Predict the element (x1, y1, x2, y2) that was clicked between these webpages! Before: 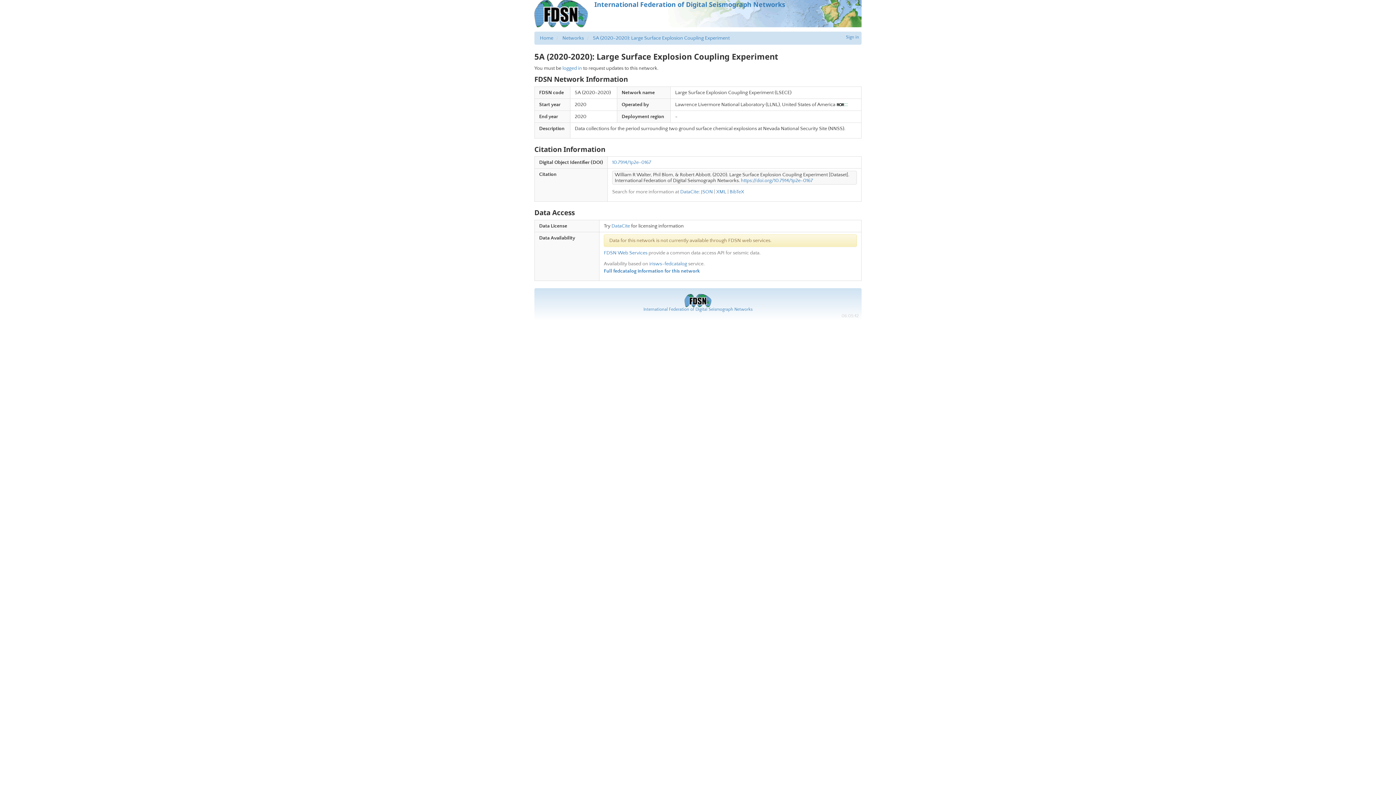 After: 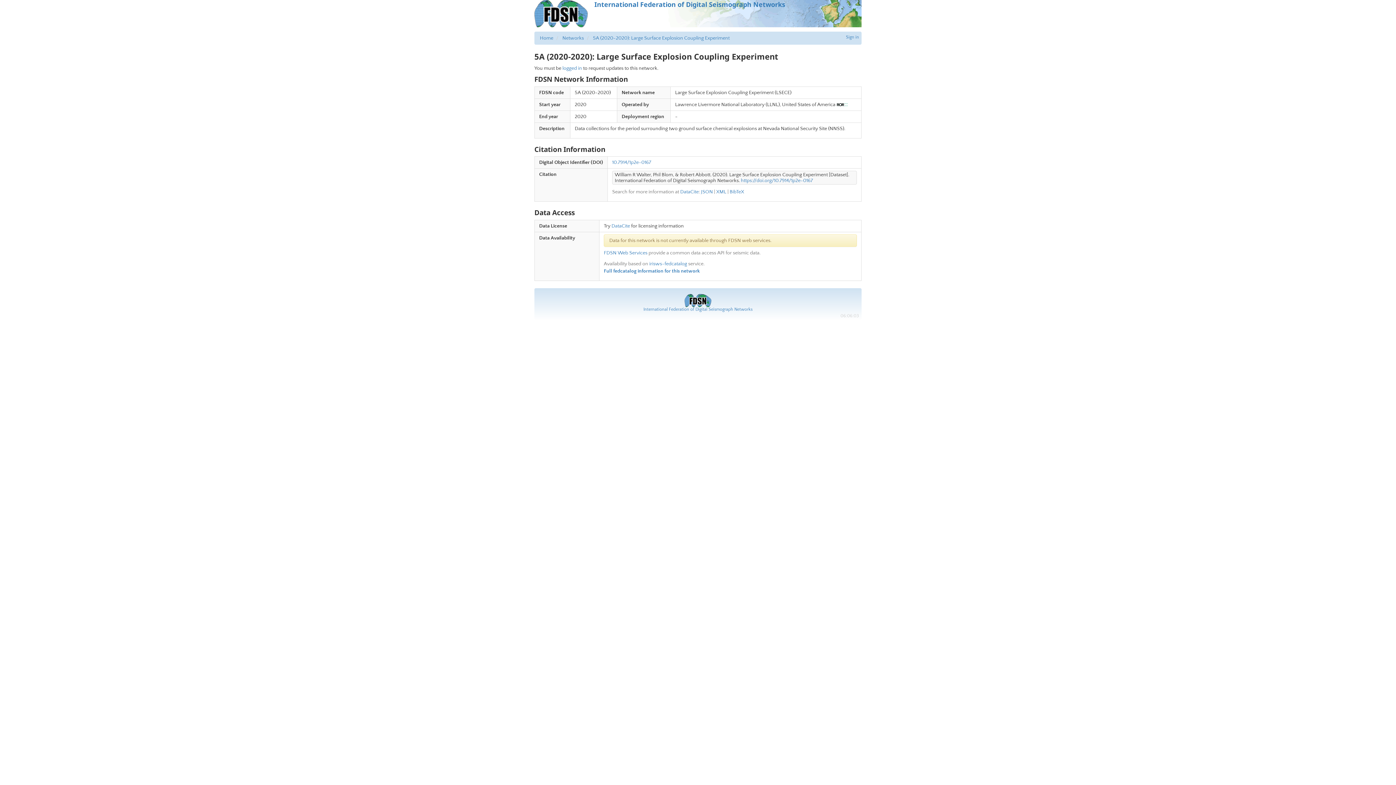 Action: label: https://doi.org/10.7914/1p2e-0167 bbox: (741, 177, 813, 183)